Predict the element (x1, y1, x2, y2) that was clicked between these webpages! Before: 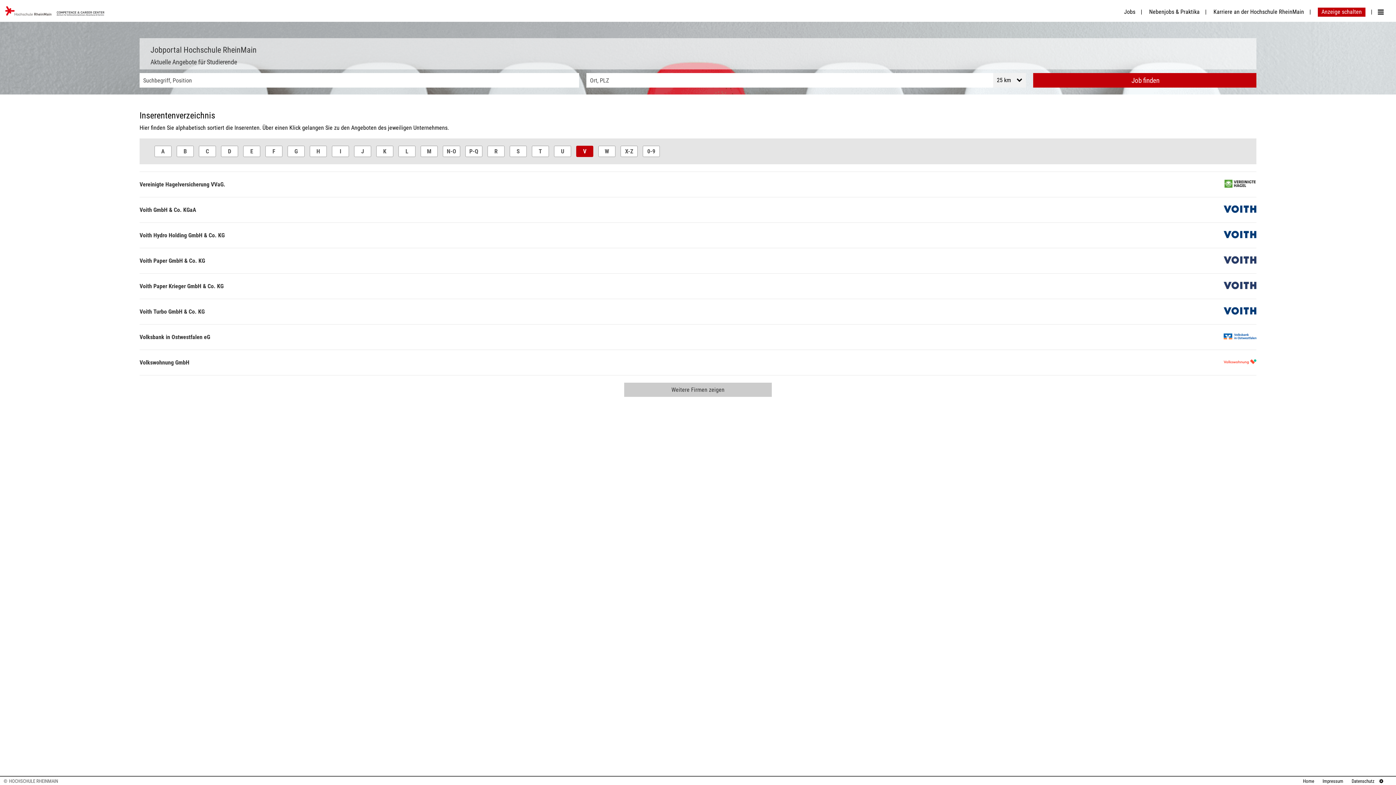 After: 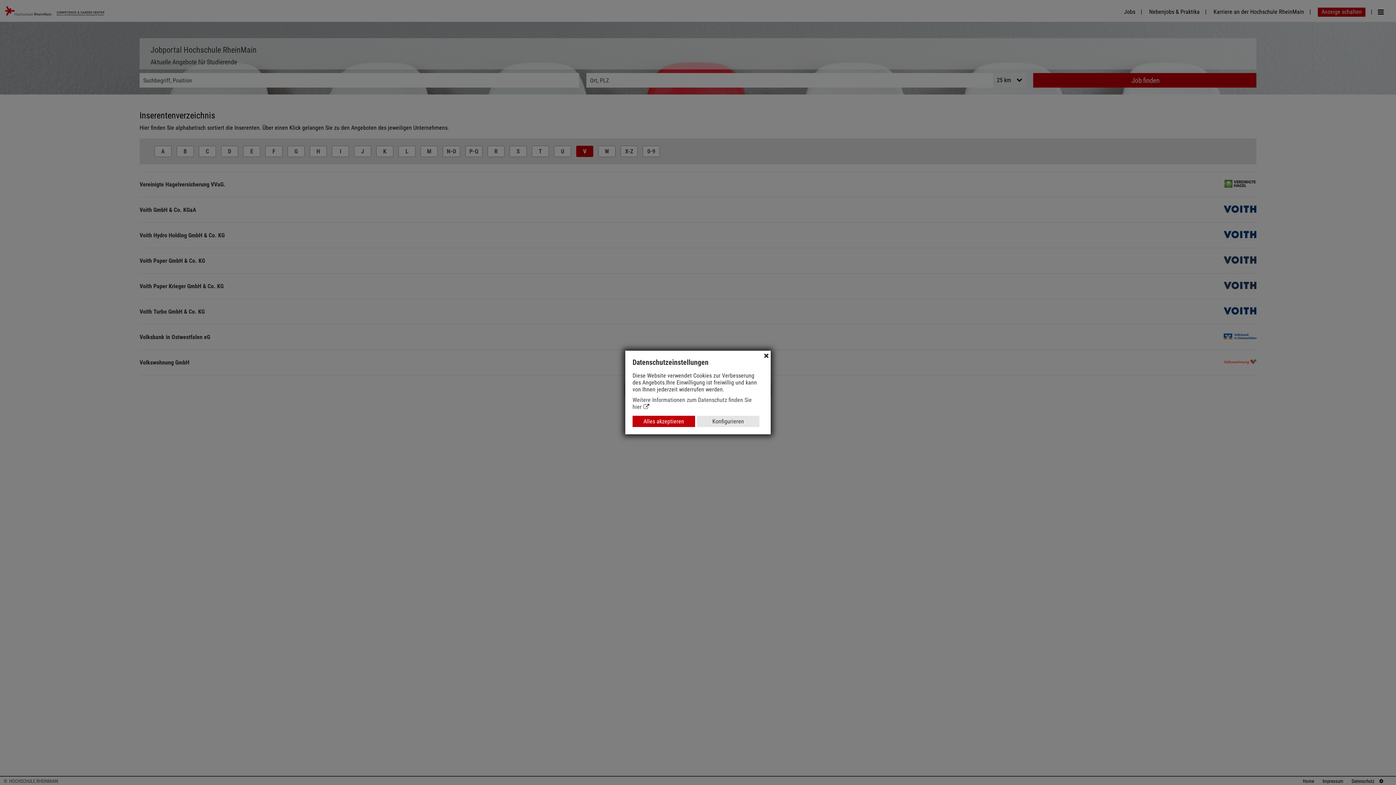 Action: bbox: (1377, 778, 1383, 784)